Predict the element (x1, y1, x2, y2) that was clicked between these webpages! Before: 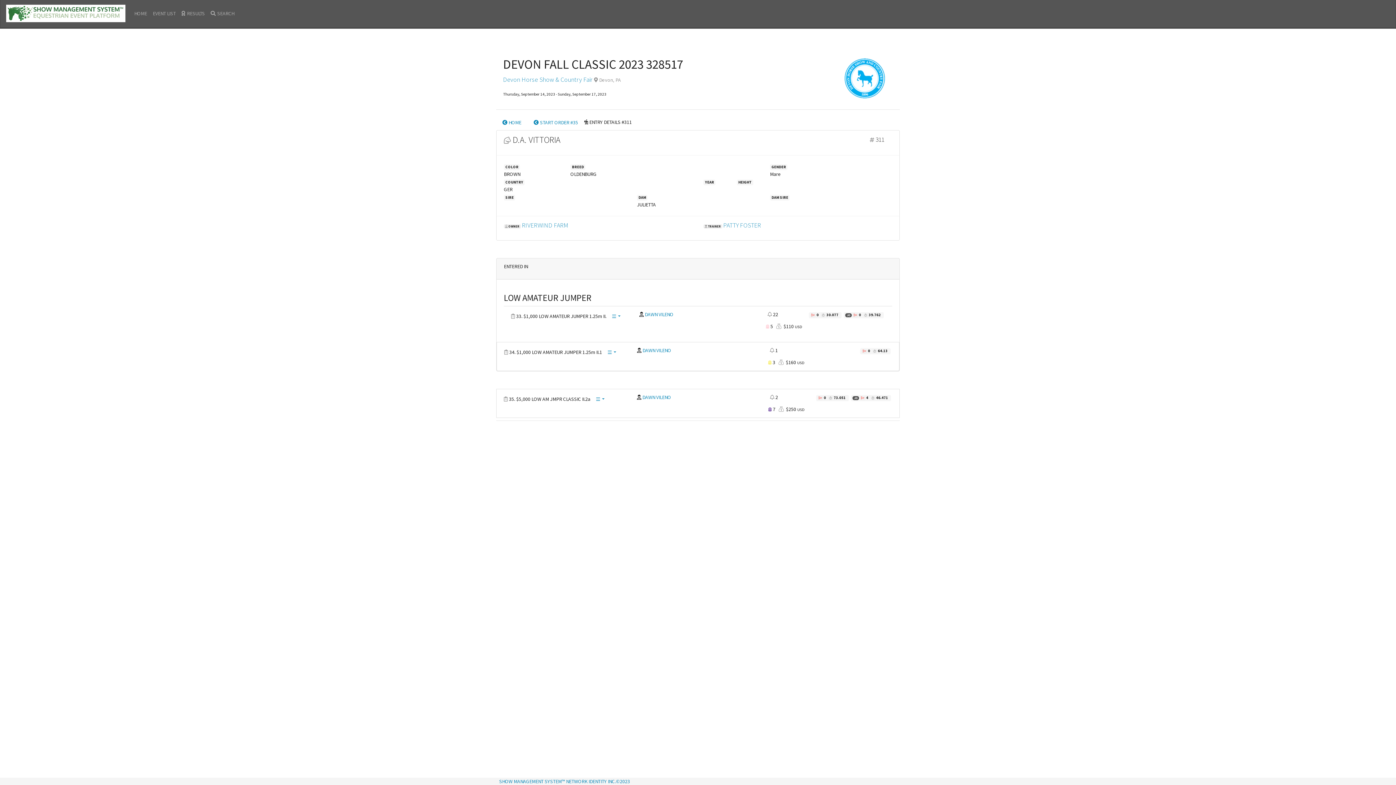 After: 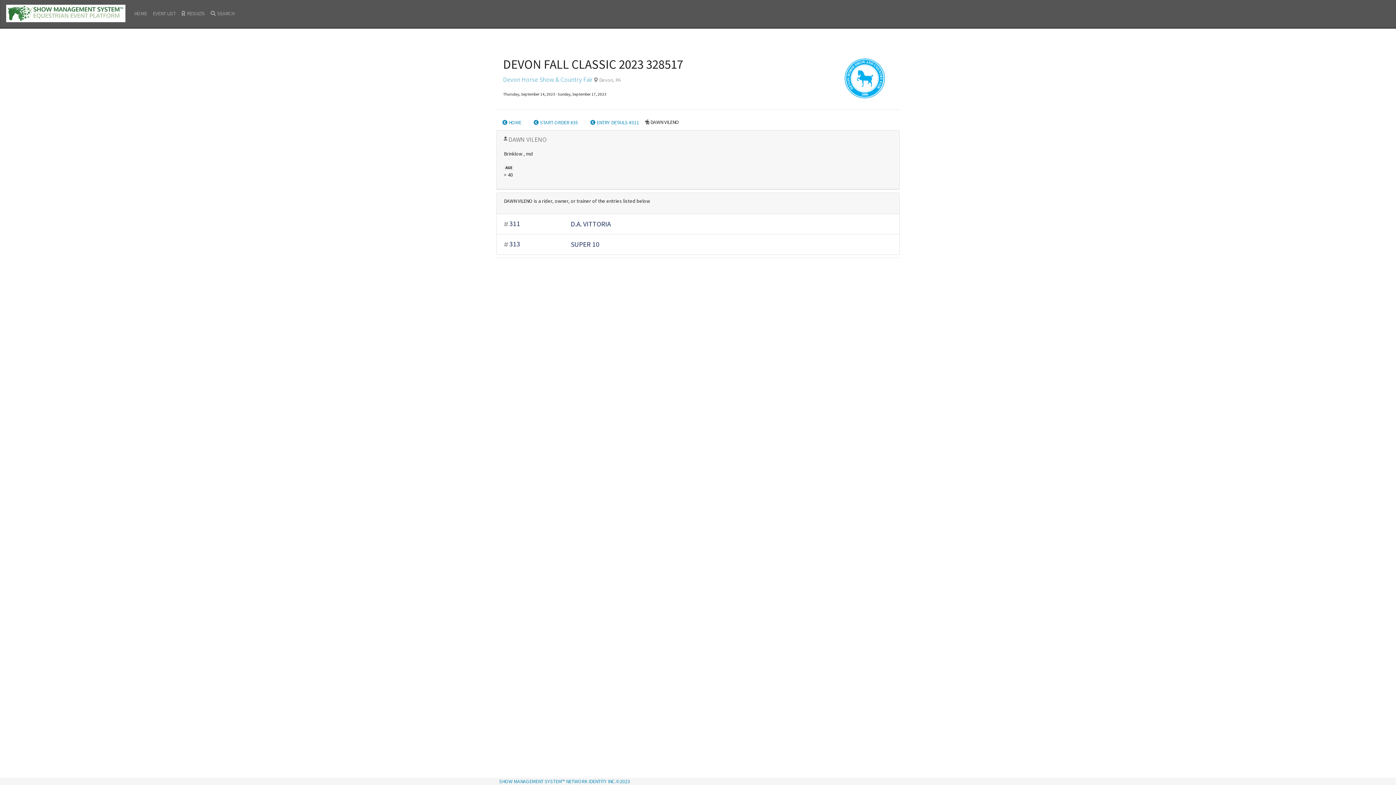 Action: bbox: (642, 347, 671, 353) label: DAWN VILENO